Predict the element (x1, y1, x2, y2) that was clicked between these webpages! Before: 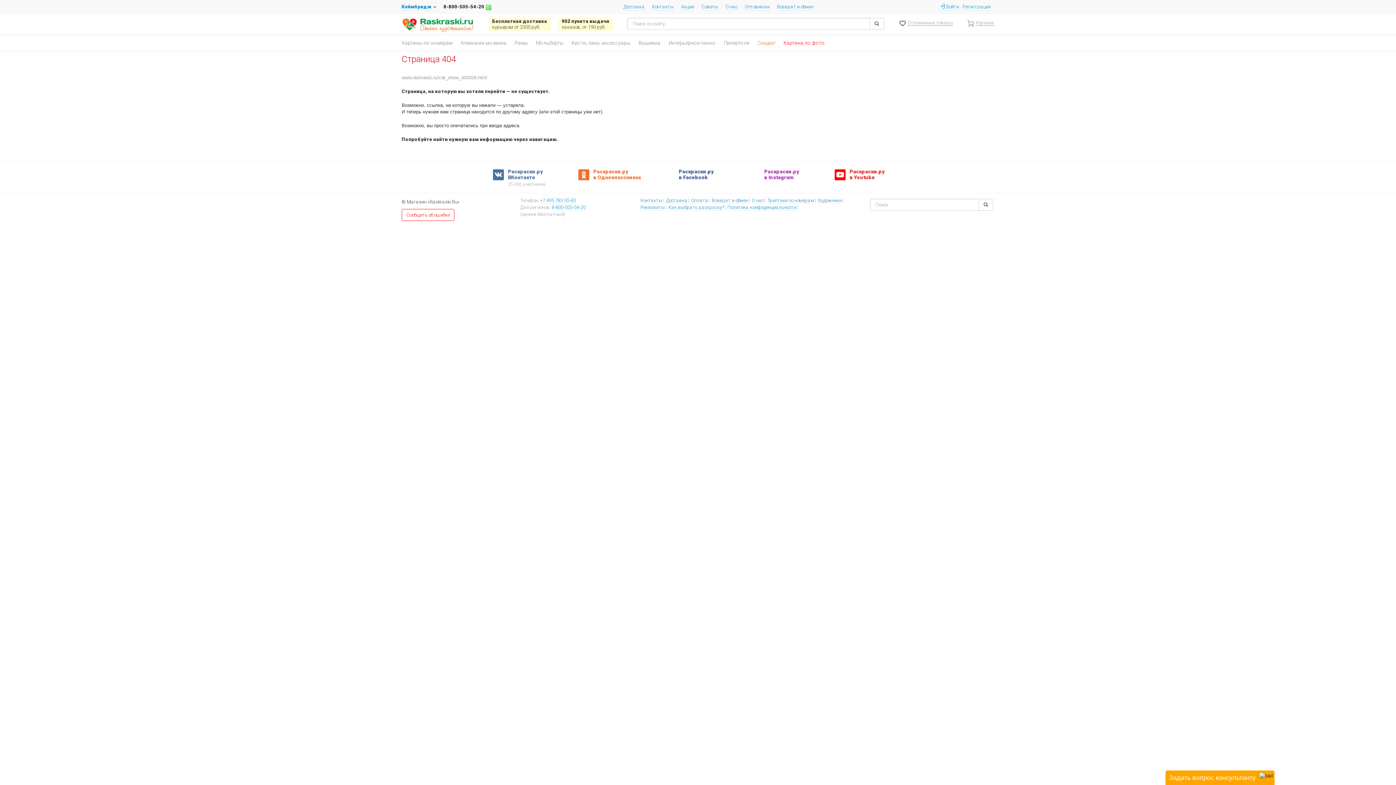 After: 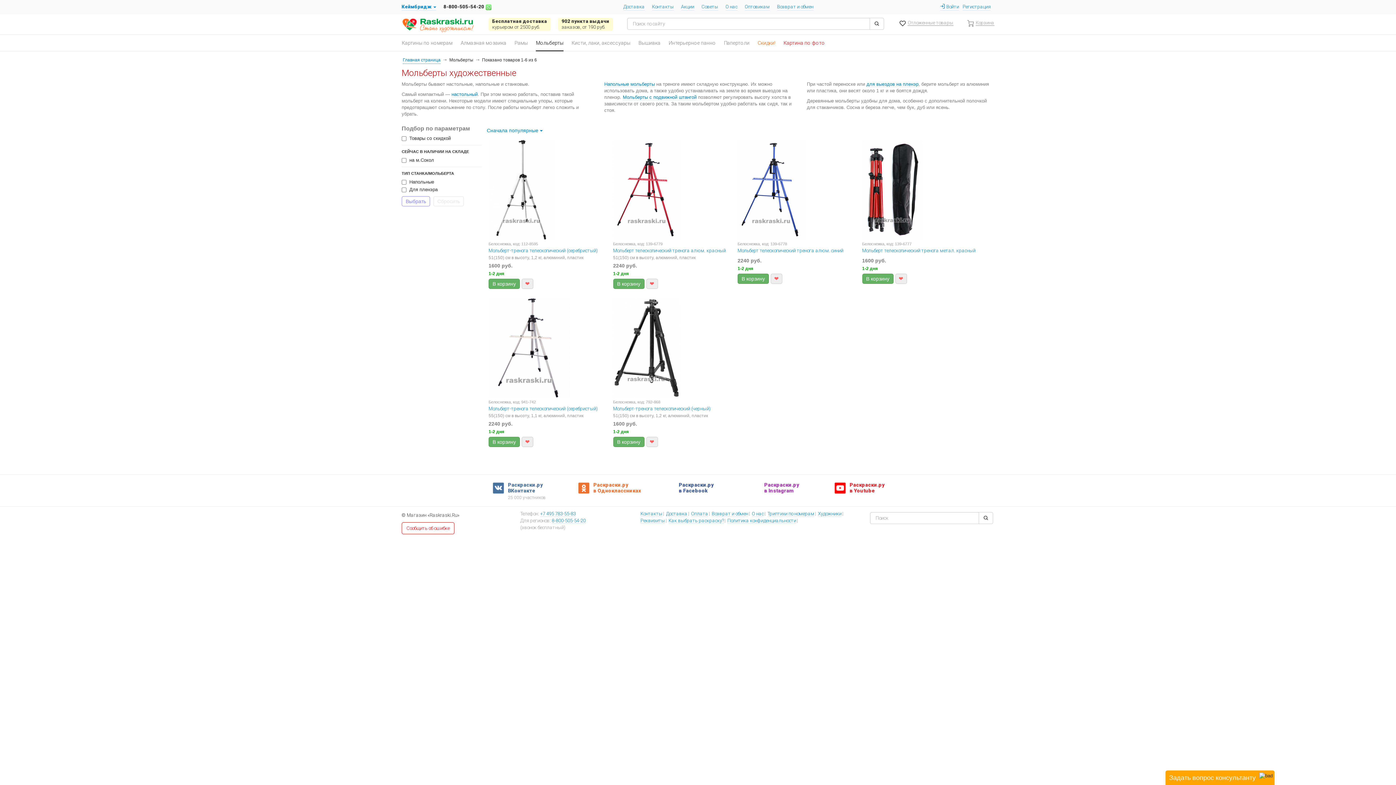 Action: bbox: (536, 34, 563, 50) label: Мольберты